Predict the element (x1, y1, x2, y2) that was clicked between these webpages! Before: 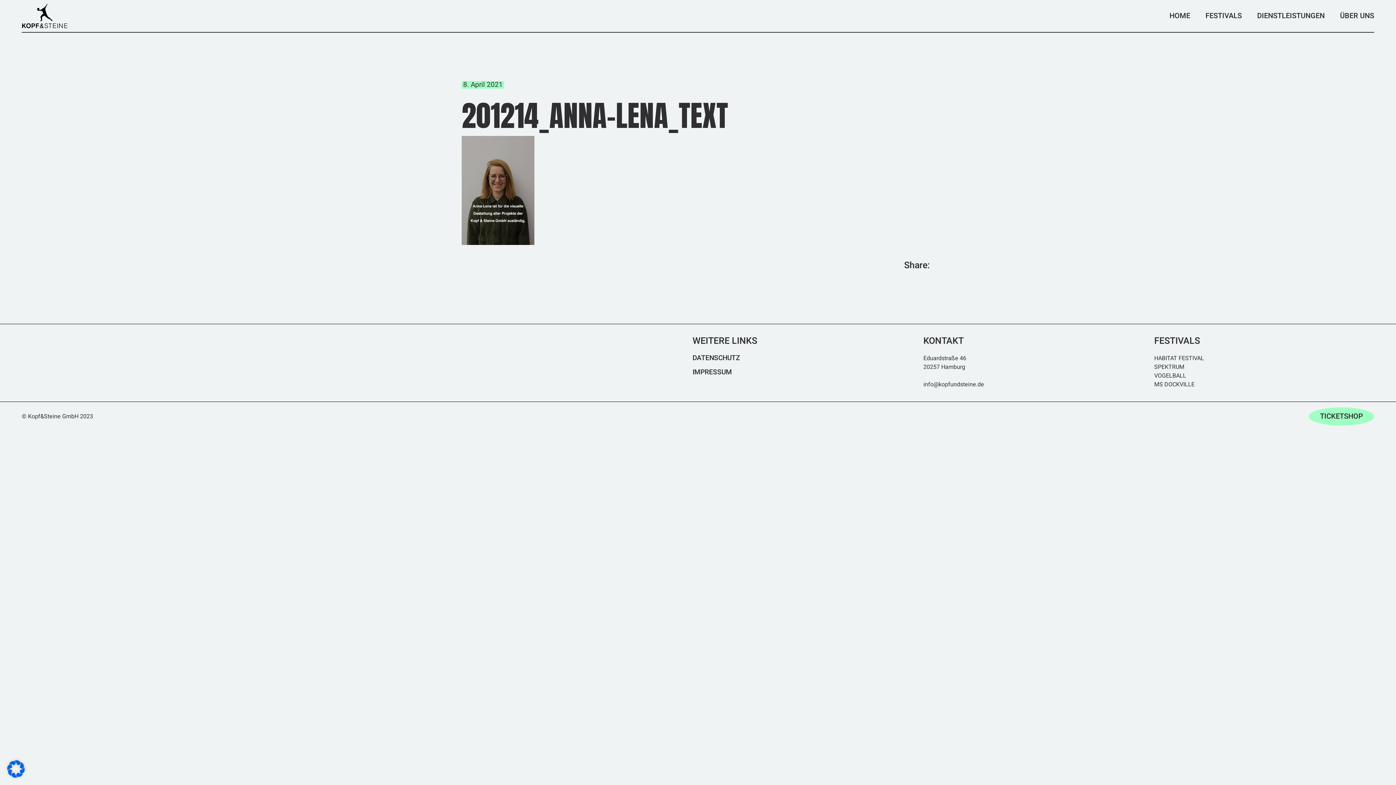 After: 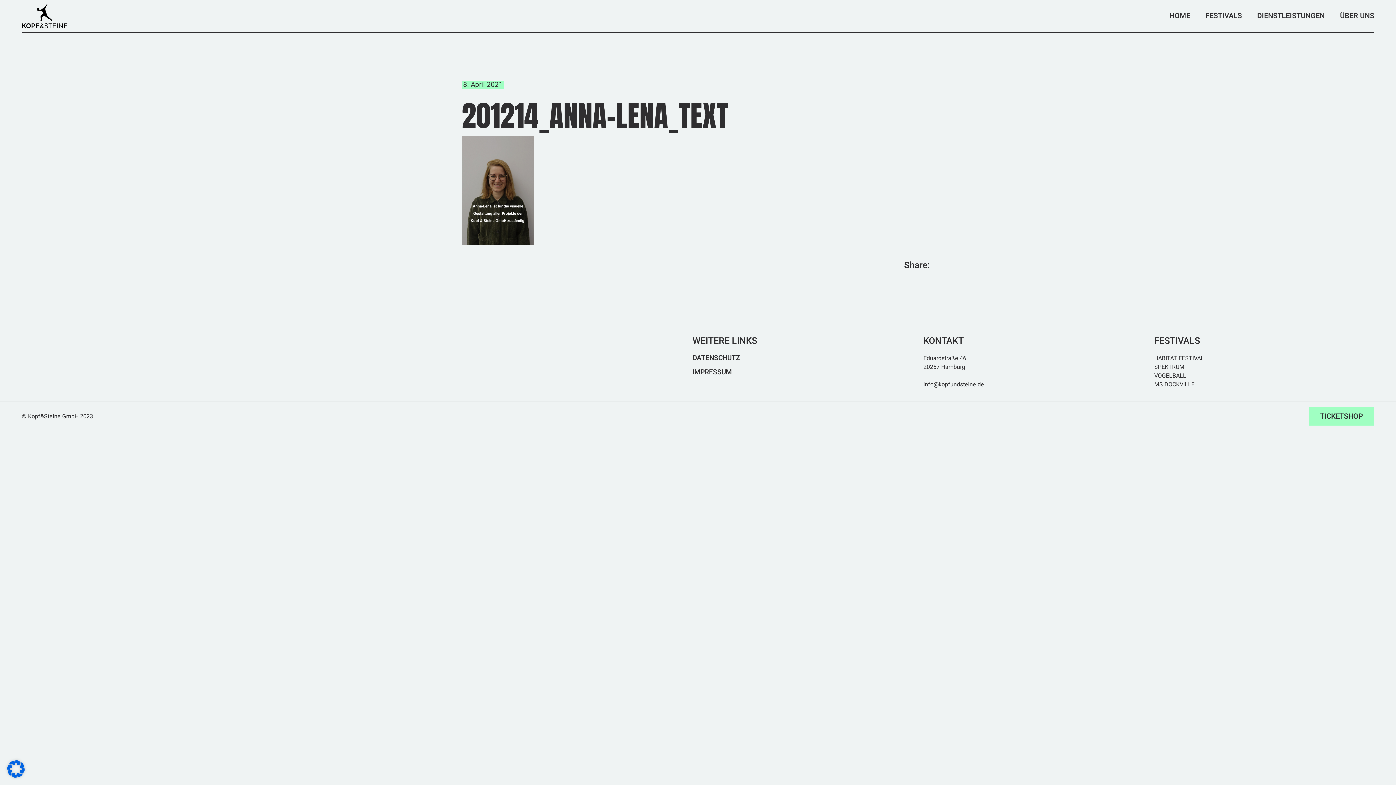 Action: bbox: (1309, 407, 1374, 425) label: TICKETSHOP